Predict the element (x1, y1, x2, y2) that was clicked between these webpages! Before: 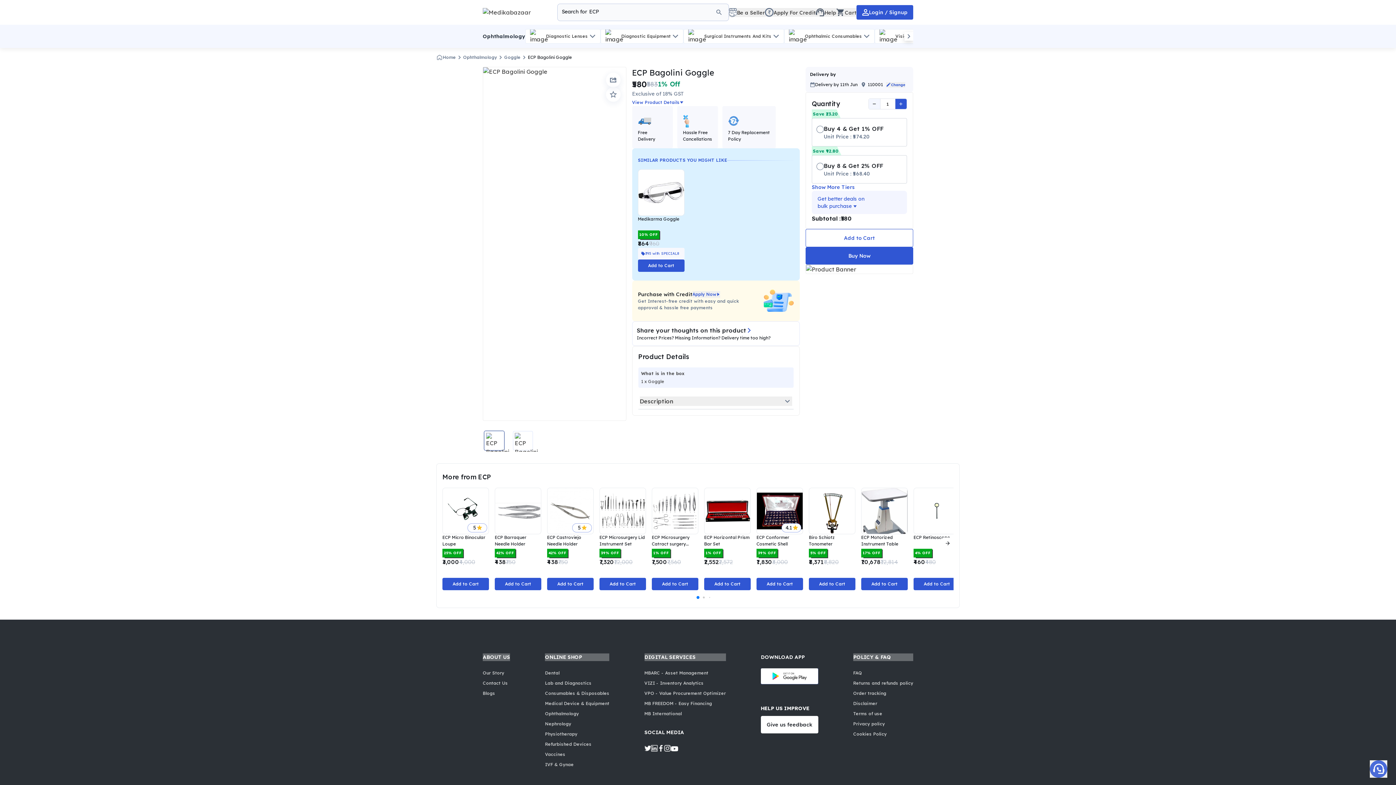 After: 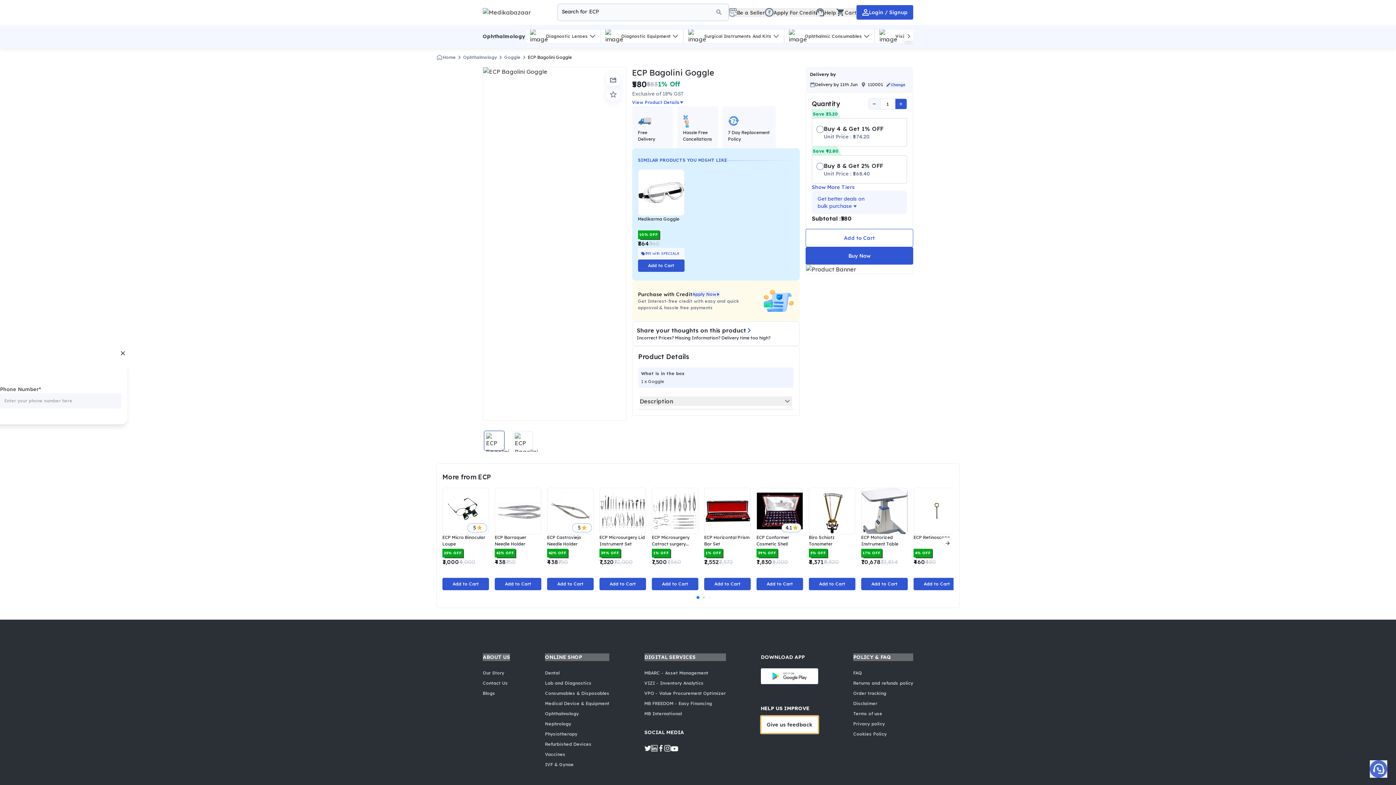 Action: bbox: (761, 716, 818, 733) label: Give us feedback